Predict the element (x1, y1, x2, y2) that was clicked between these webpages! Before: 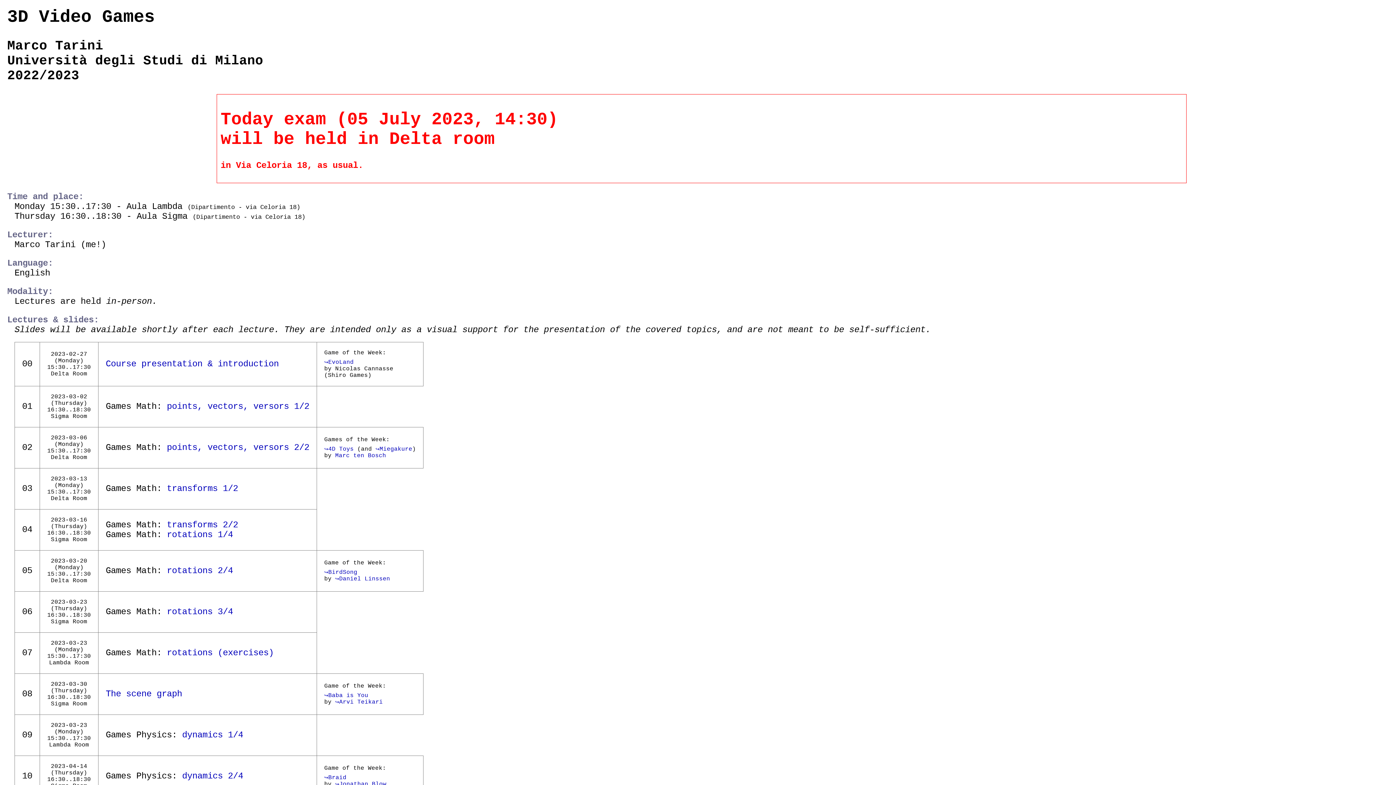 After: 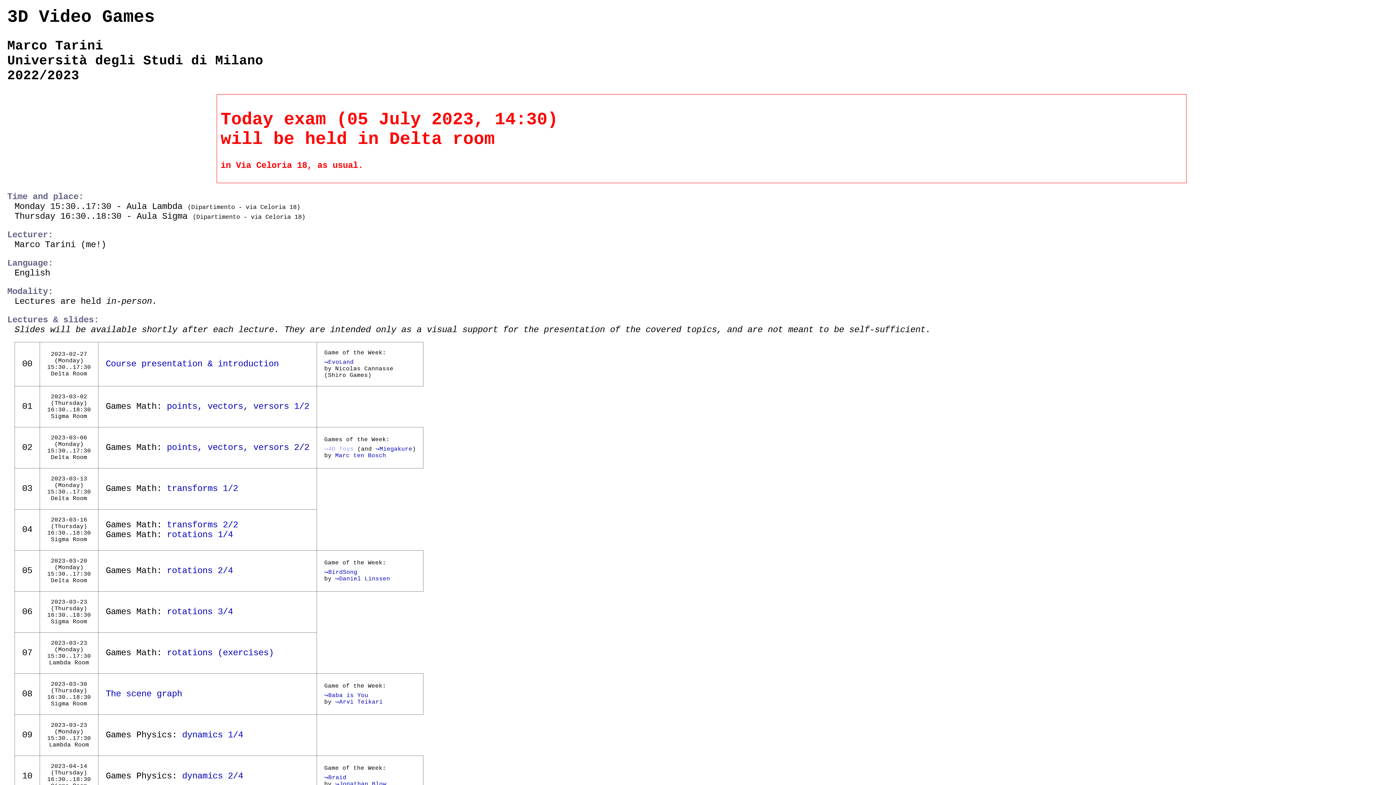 Action: bbox: (324, 446, 353, 452) label: 4D Toys